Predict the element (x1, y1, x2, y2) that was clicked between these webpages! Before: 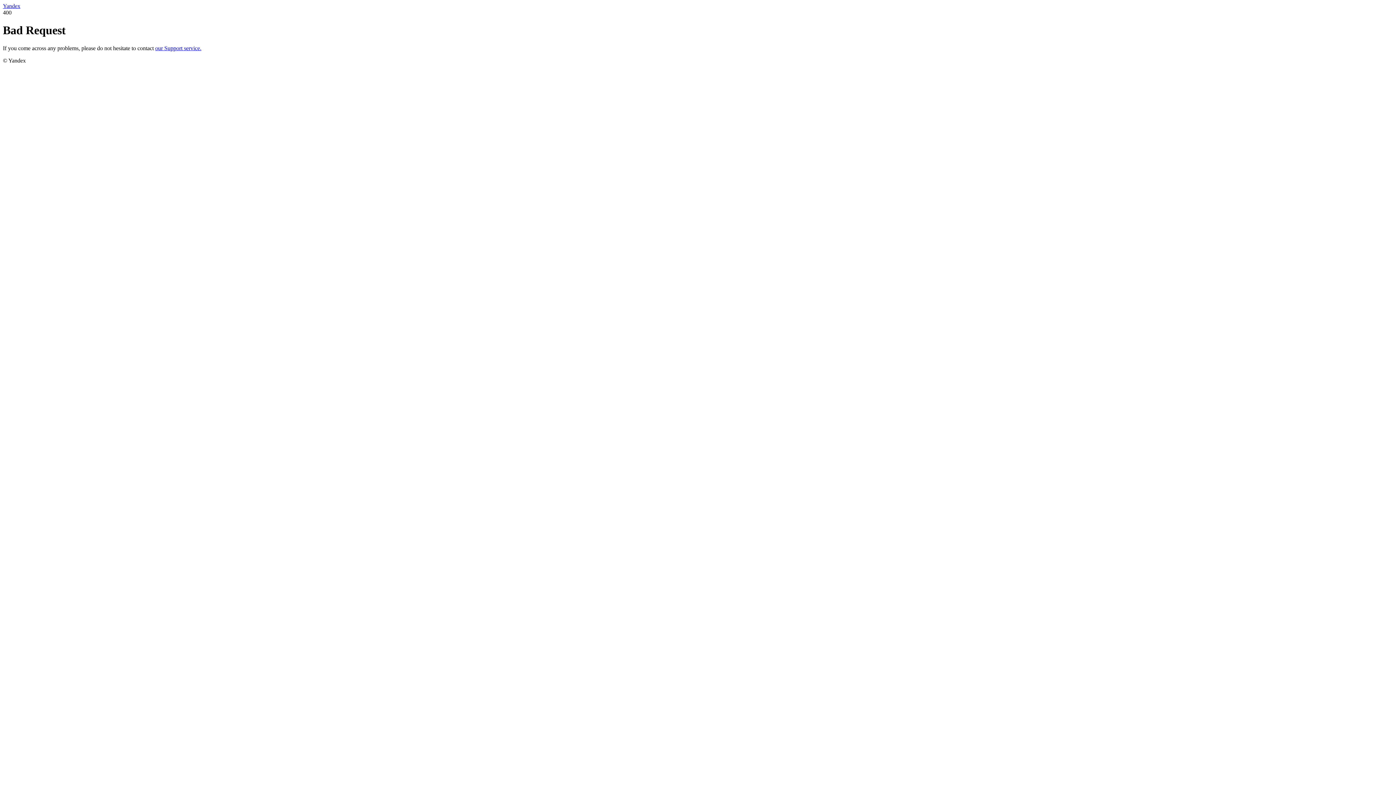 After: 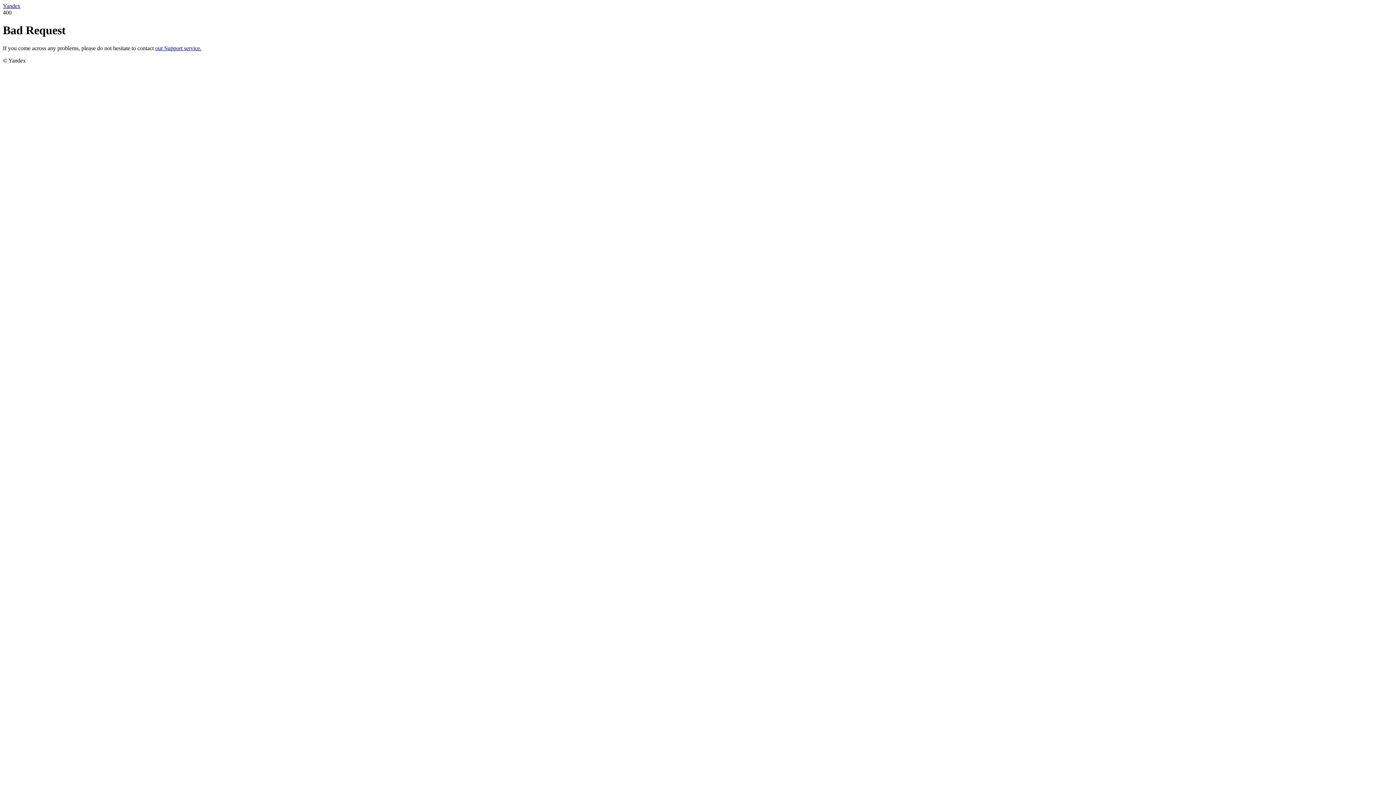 Action: bbox: (2, 2, 20, 9) label: Yandex